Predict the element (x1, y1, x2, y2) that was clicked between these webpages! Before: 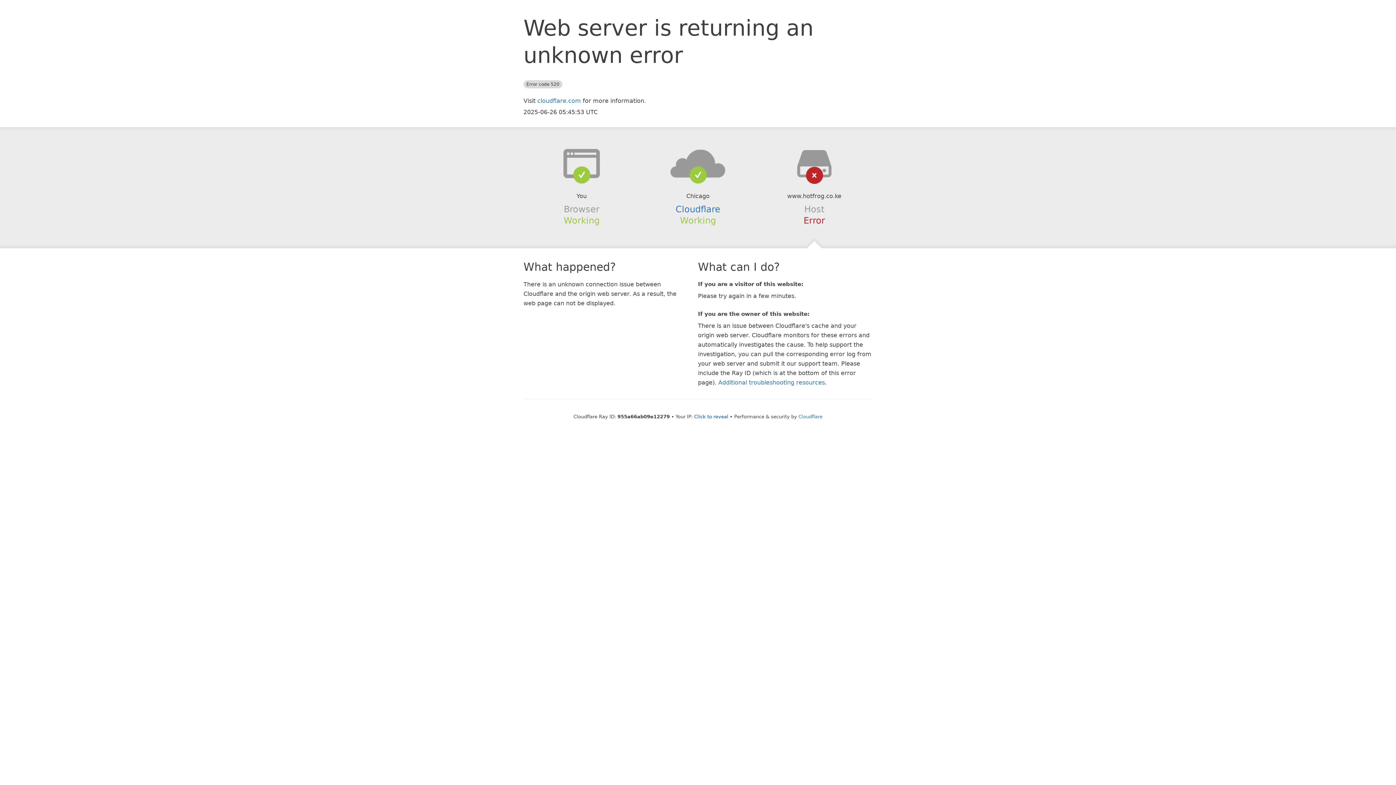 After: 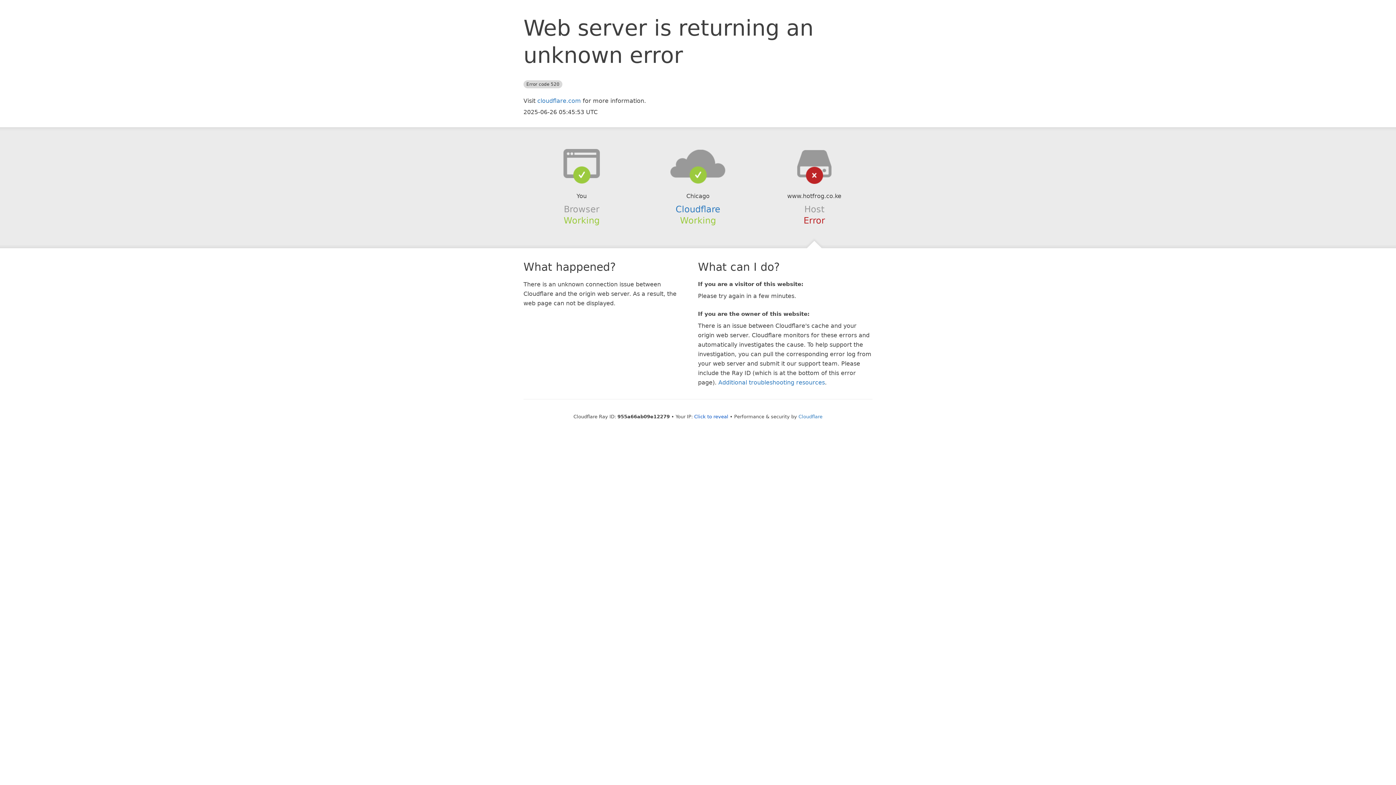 Action: bbox: (639, 148, 756, 178)